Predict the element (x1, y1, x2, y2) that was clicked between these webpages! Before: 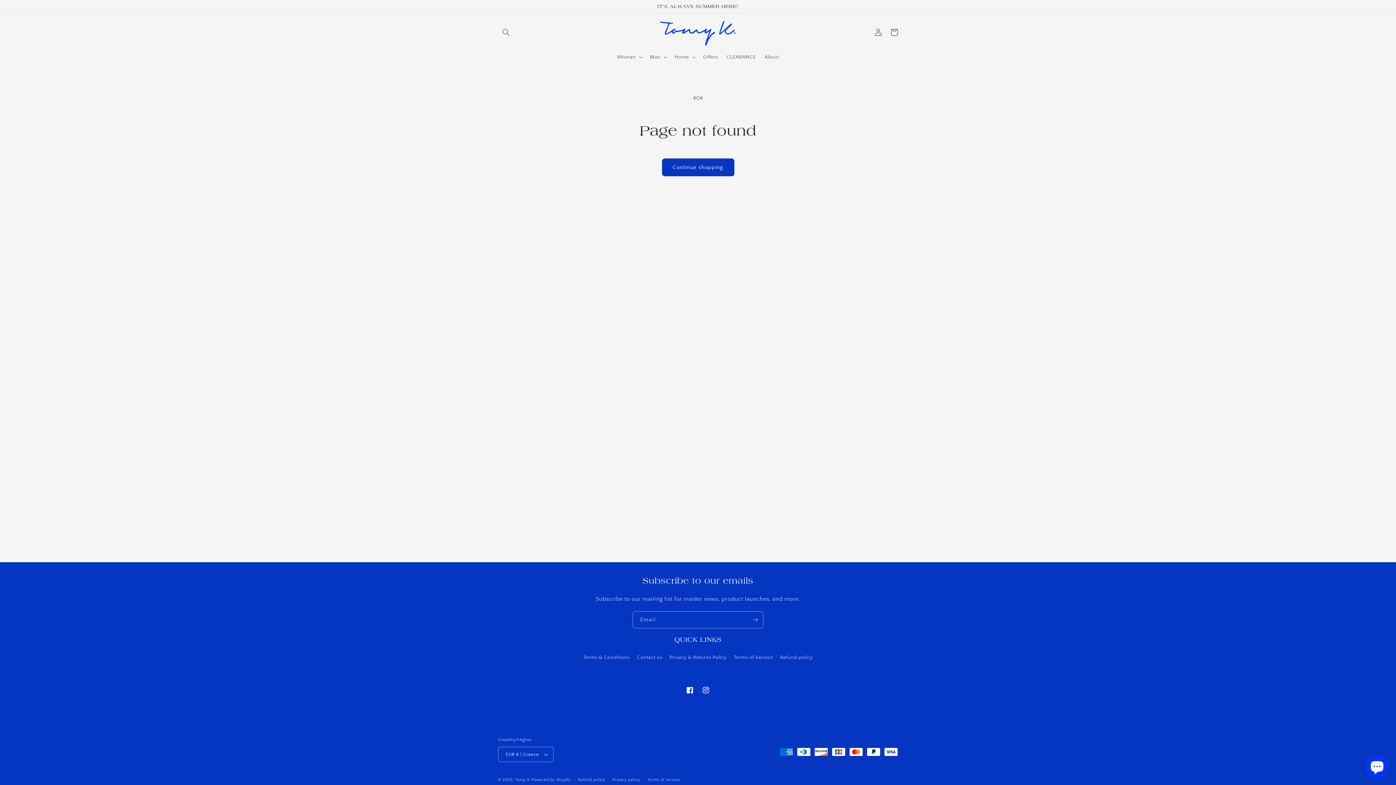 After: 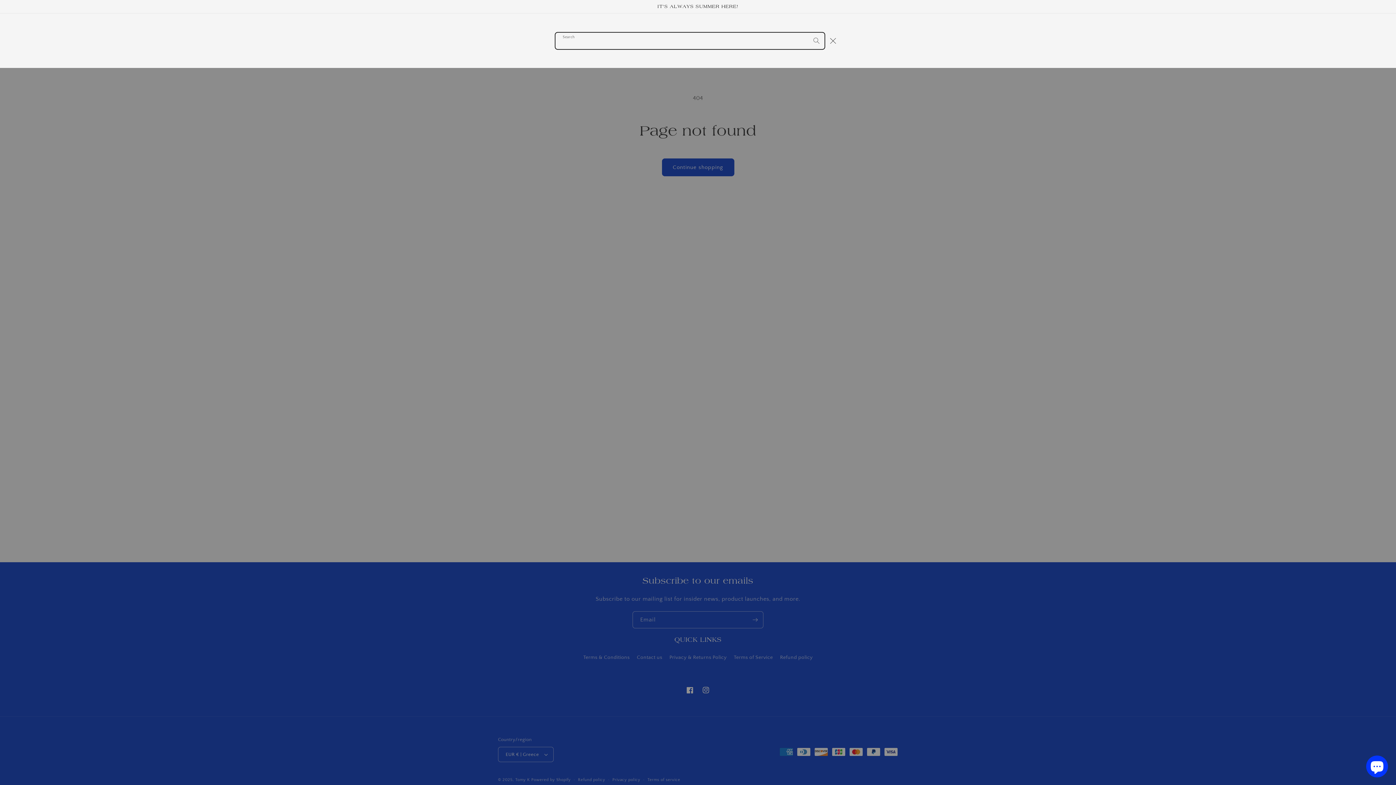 Action: label: Search bbox: (498, 24, 514, 40)